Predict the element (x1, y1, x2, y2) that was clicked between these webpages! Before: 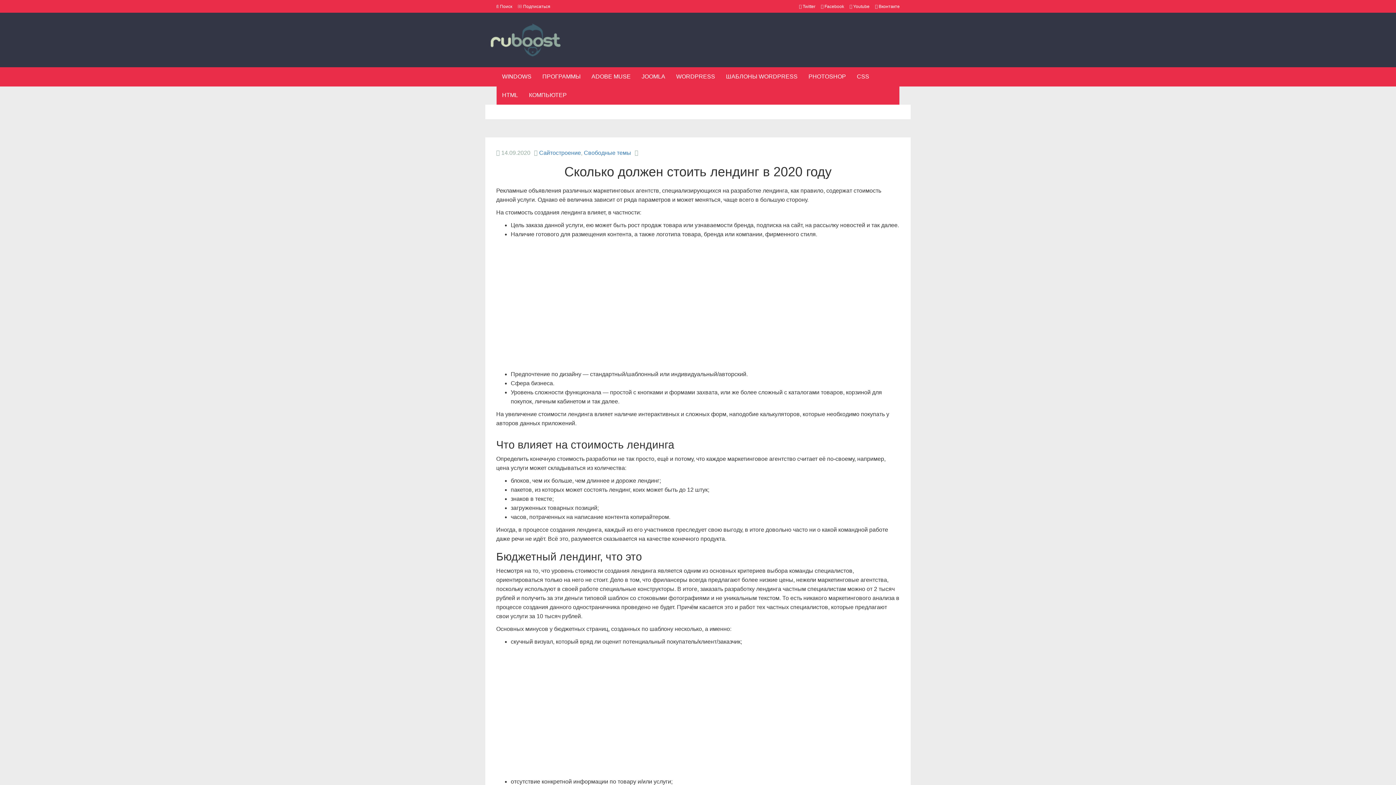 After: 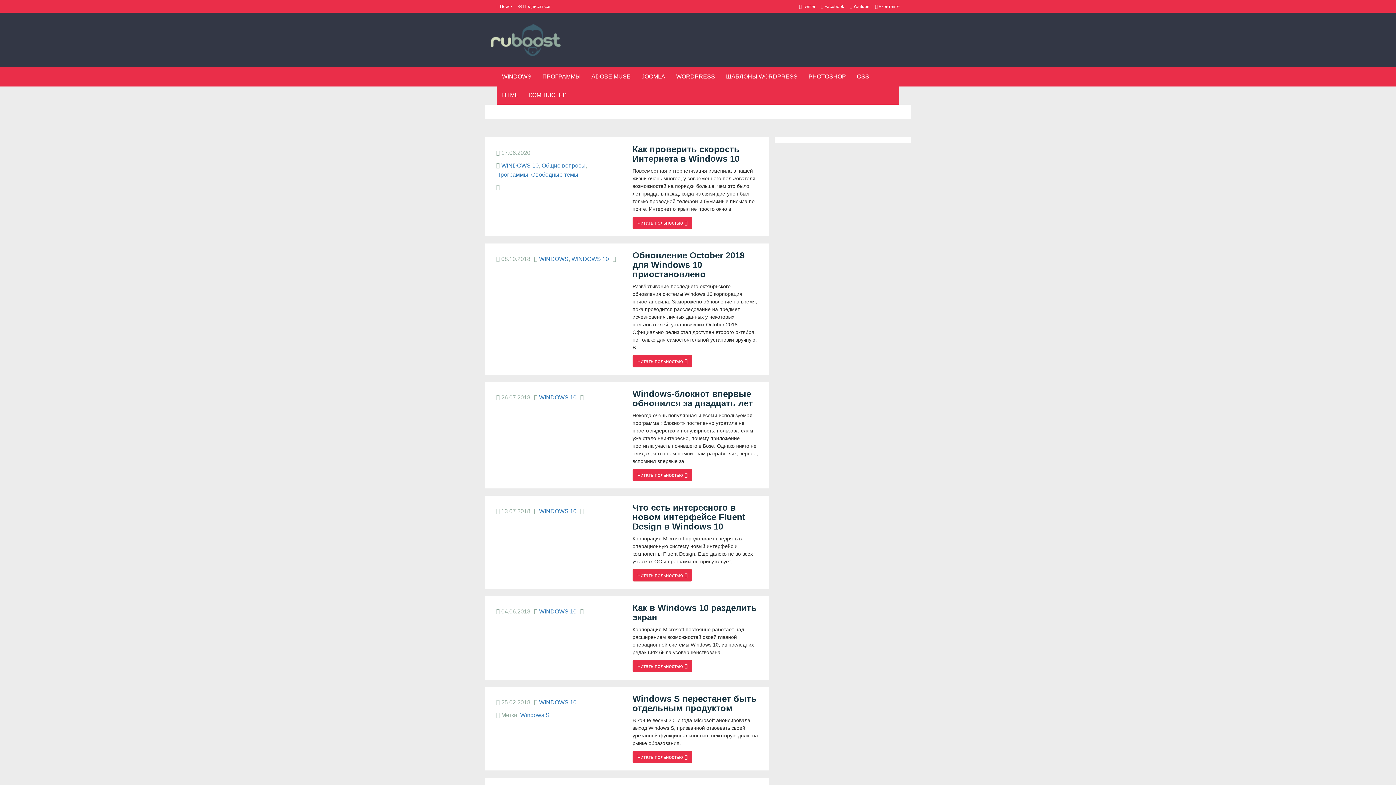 Action: label: WINDOWS bbox: (496, 67, 537, 86)